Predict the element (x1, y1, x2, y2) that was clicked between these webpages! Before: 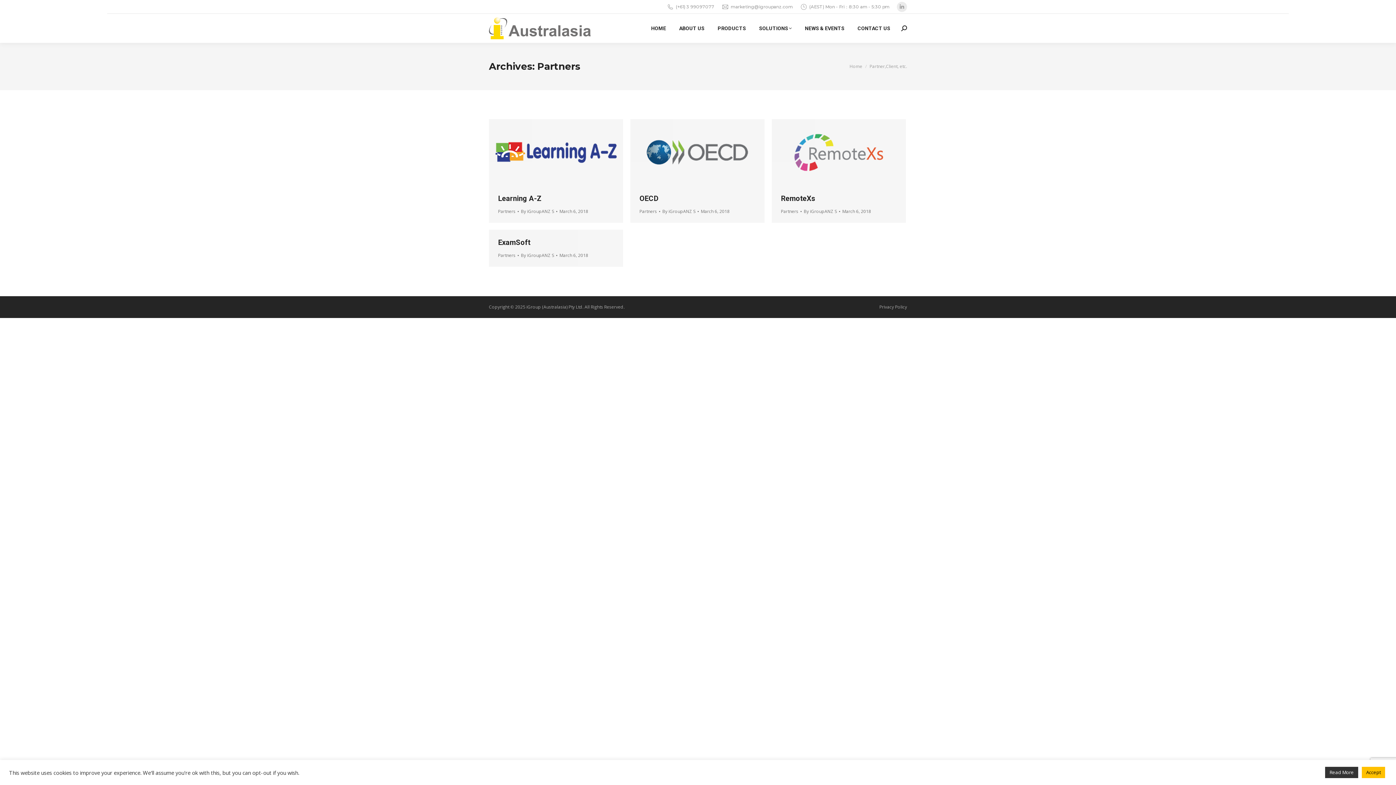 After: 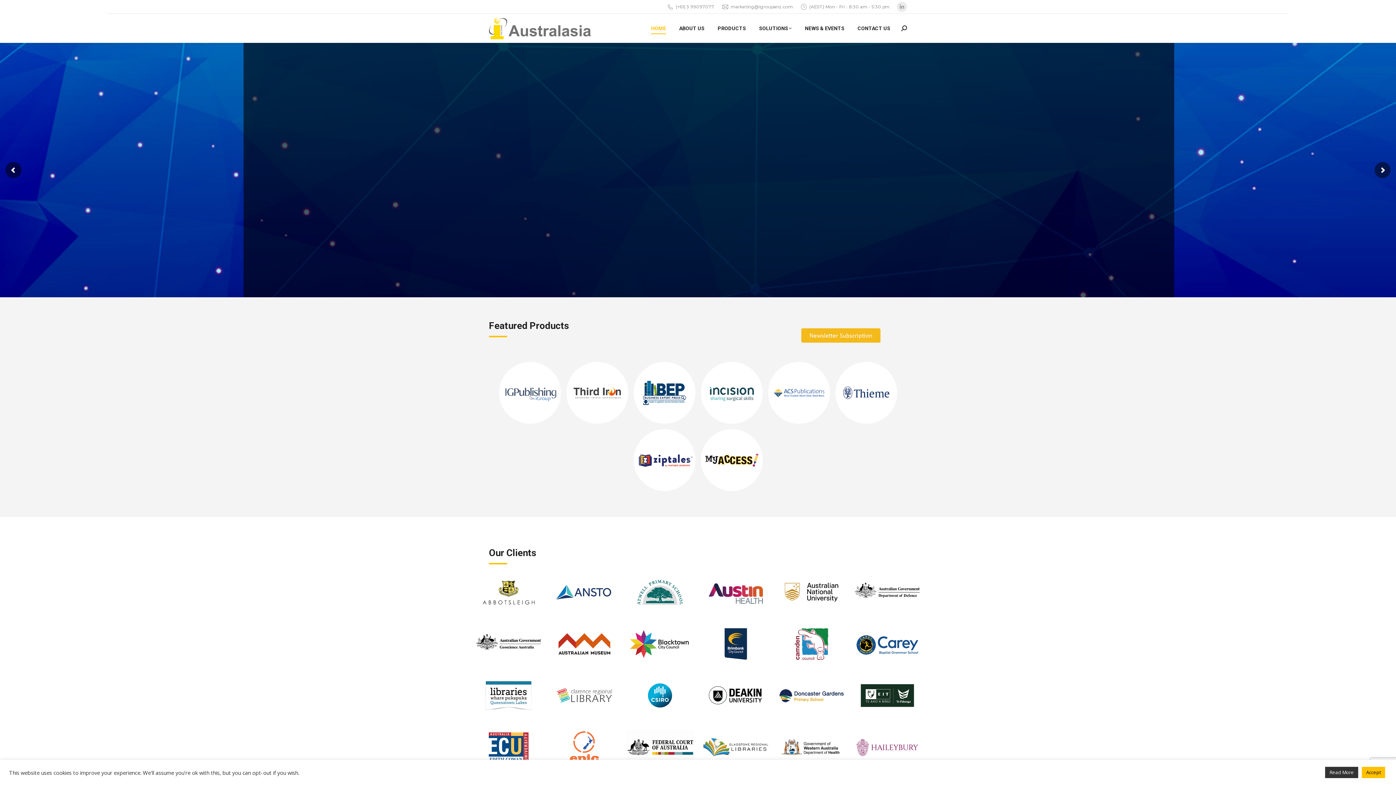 Action: bbox: (849, 63, 862, 69) label: Home